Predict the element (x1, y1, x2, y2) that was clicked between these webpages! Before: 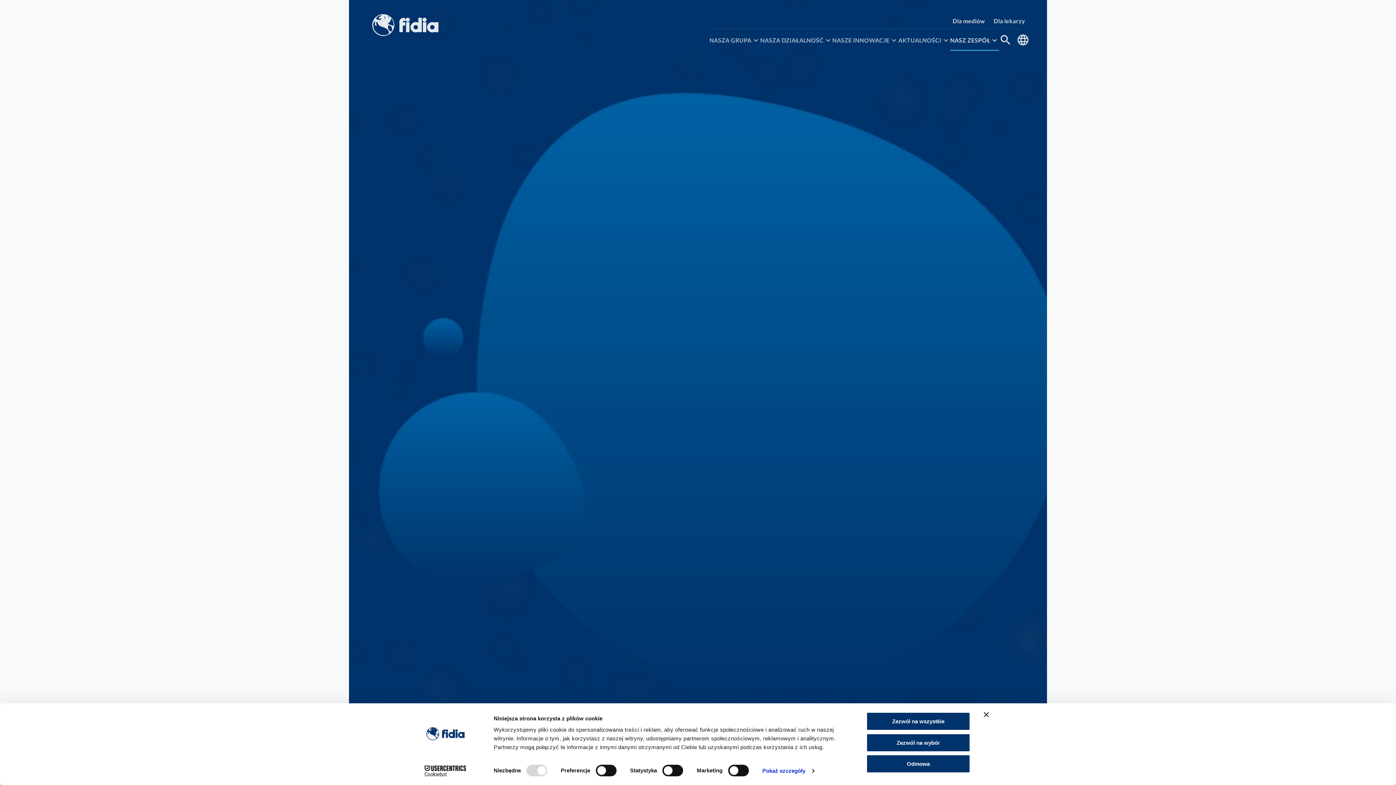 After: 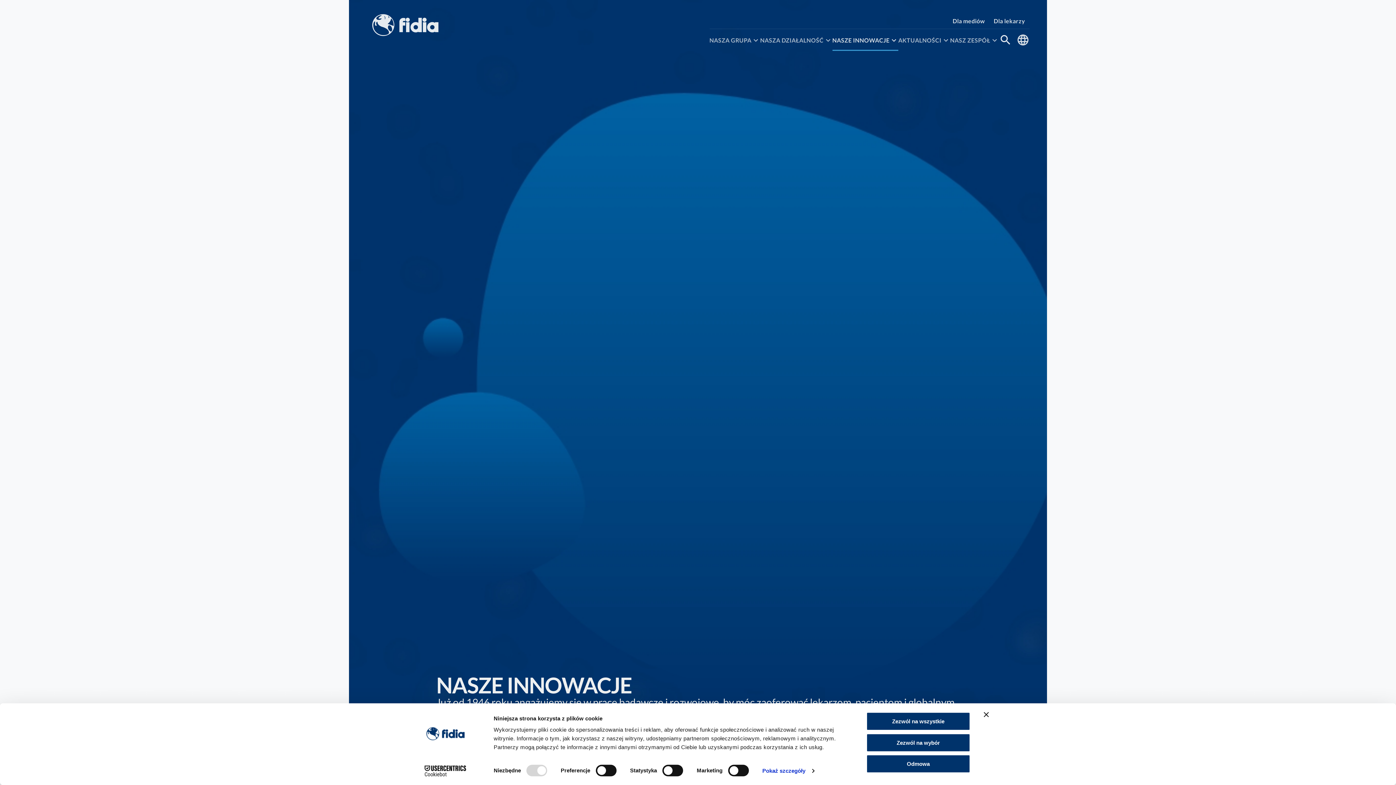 Action: label: NASZE INNOWACJE bbox: (832, 37, 889, 43)